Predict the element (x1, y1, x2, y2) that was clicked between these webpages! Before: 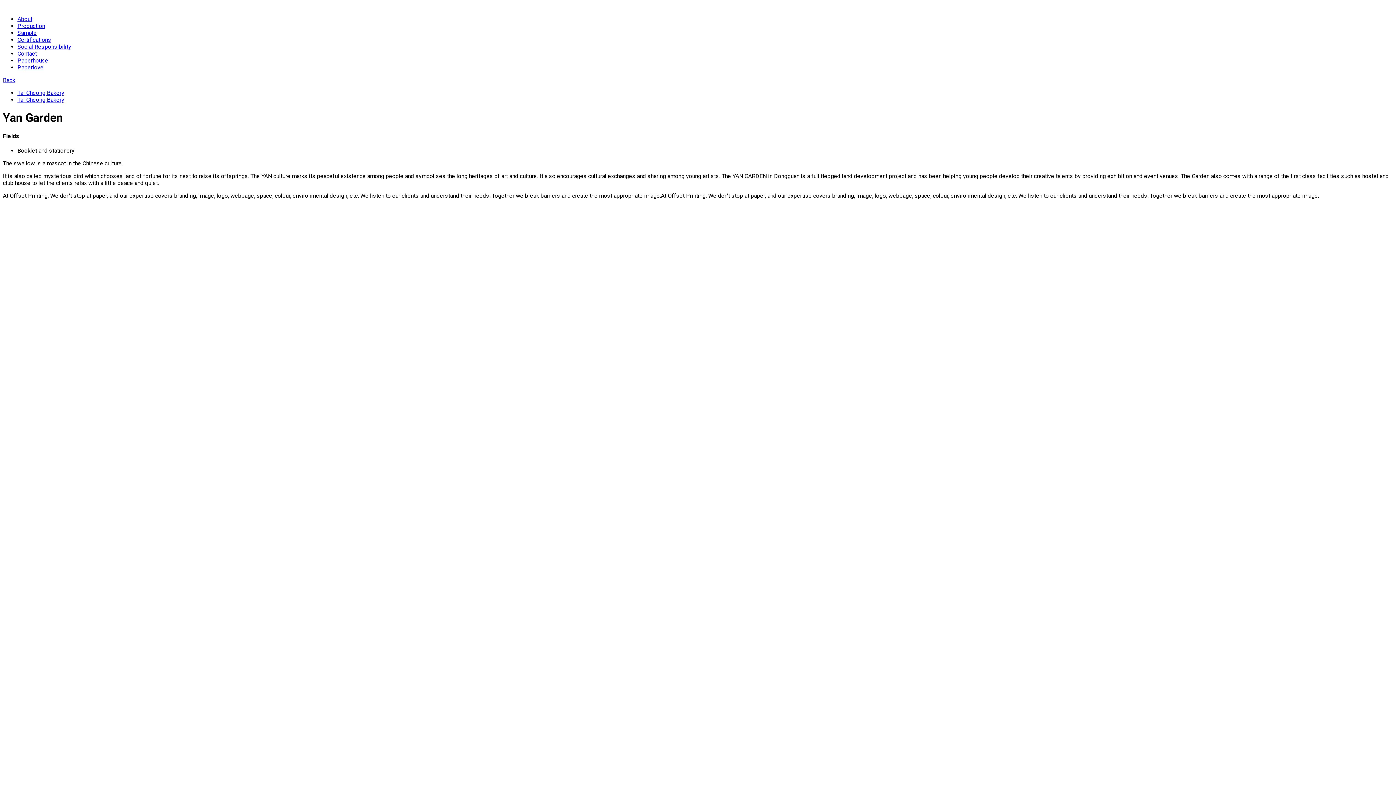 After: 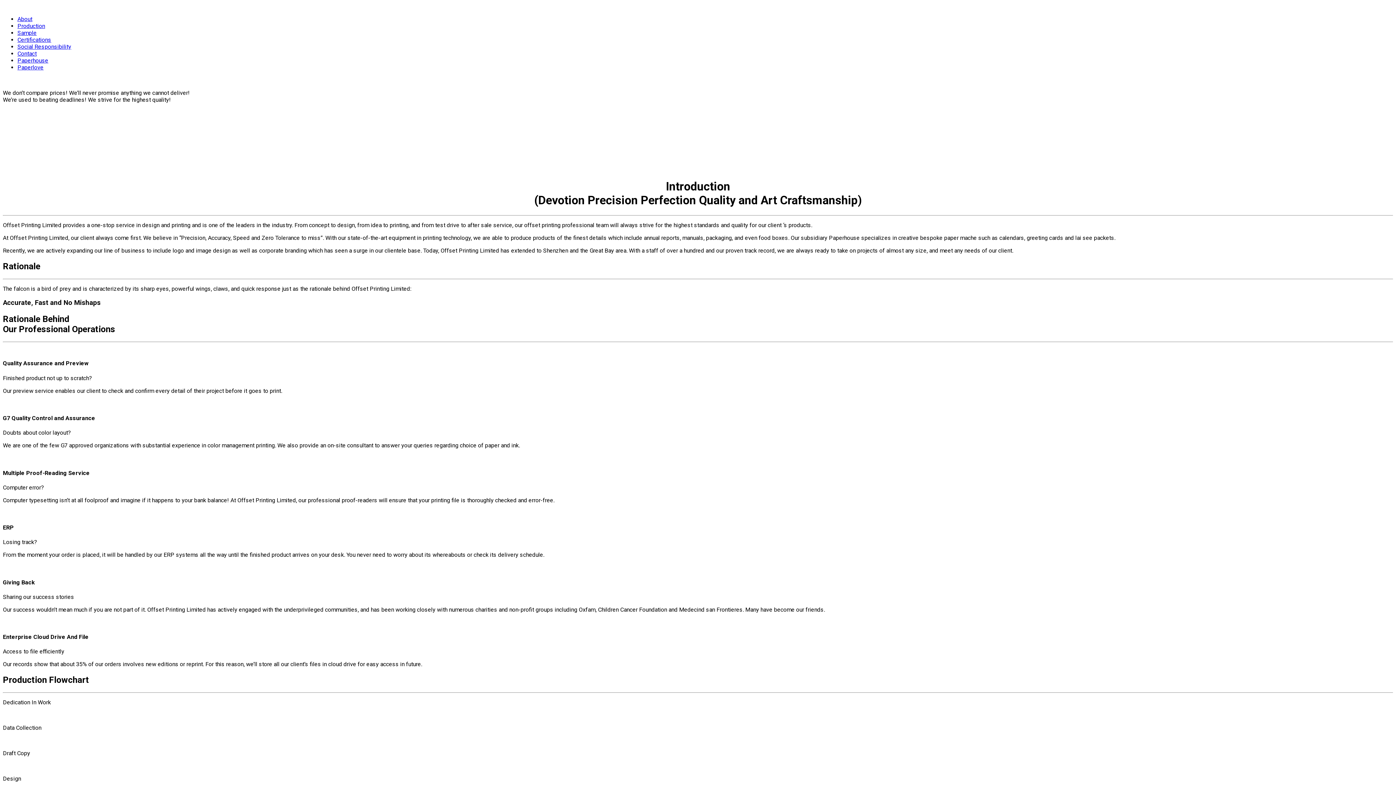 Action: bbox: (17, 15, 32, 22) label: About